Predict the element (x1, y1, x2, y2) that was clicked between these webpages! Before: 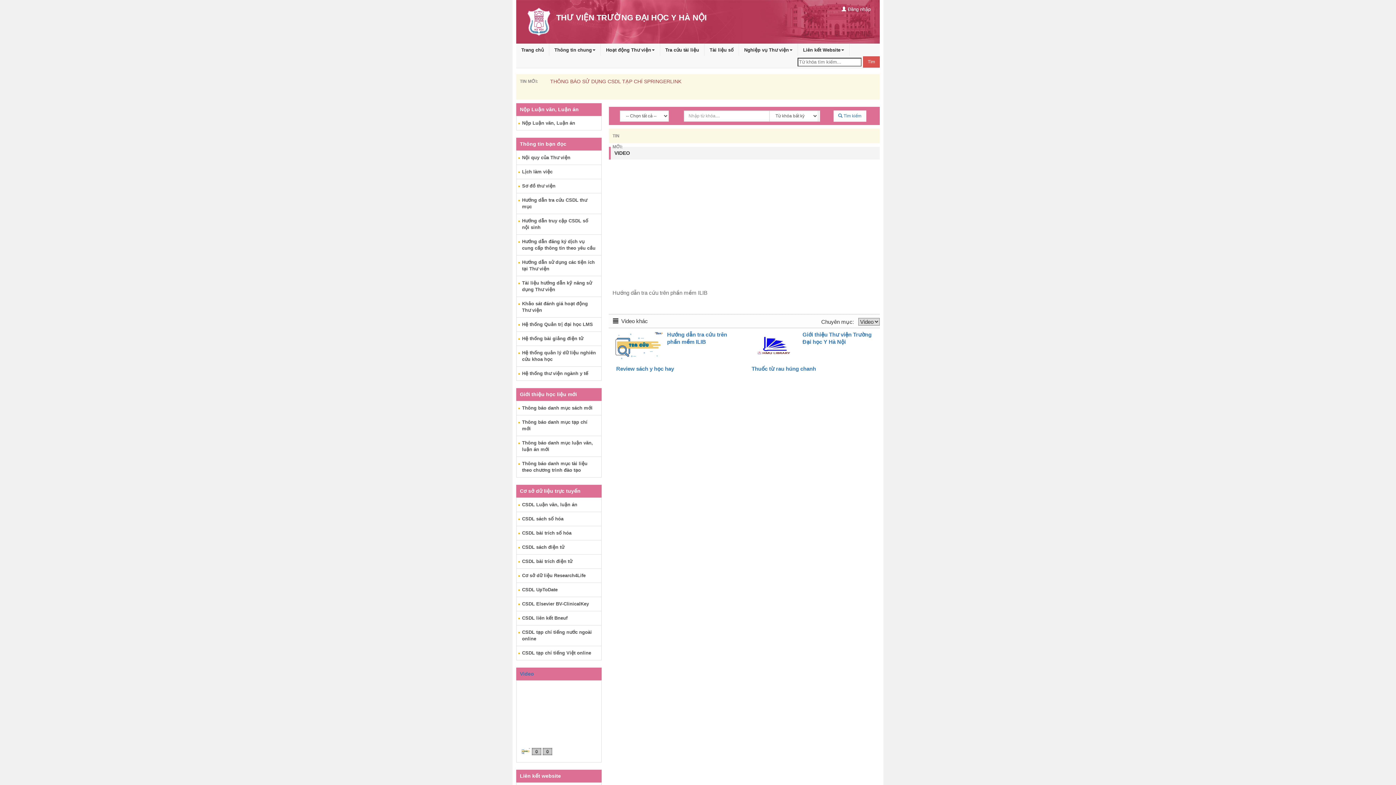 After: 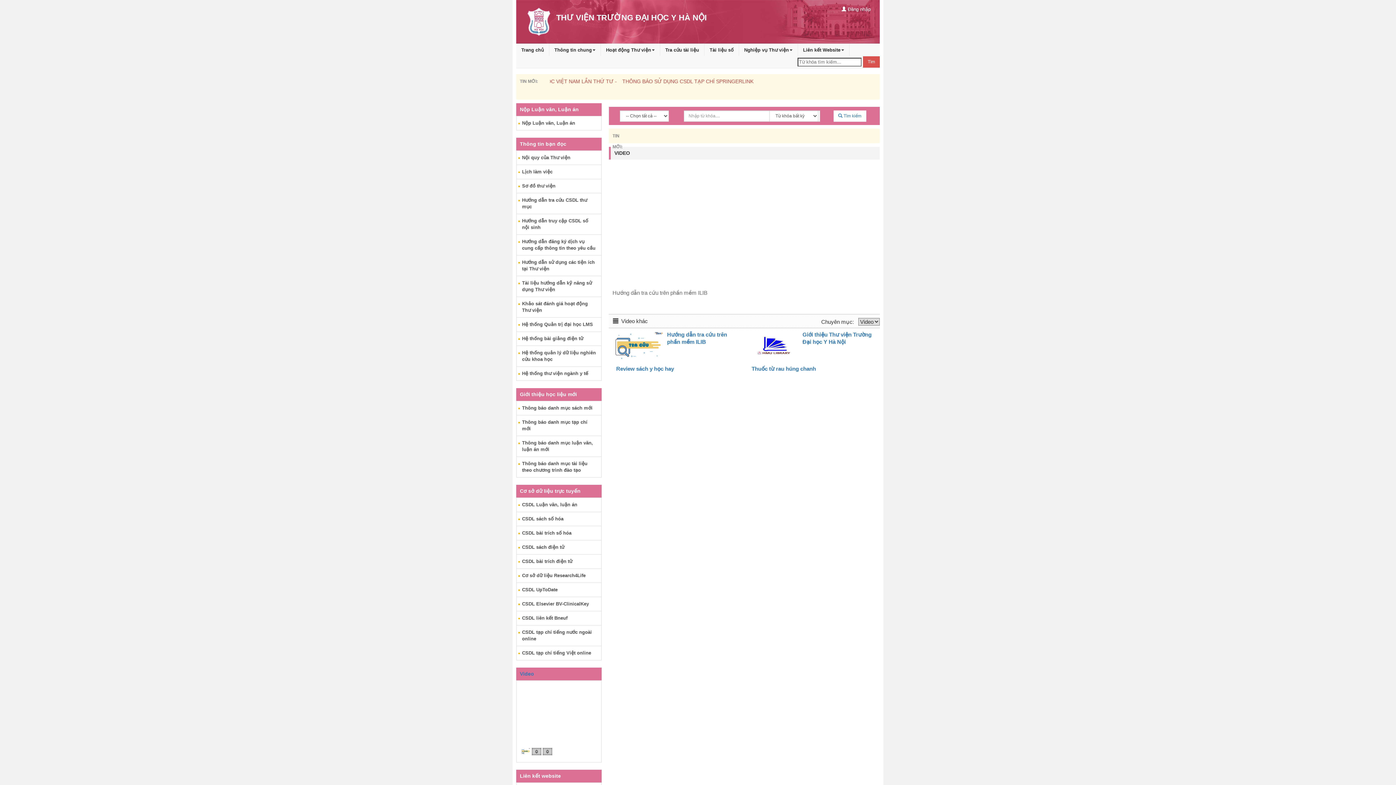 Action: bbox: (516, 582, 601, 597) label: CSDL UpToDate